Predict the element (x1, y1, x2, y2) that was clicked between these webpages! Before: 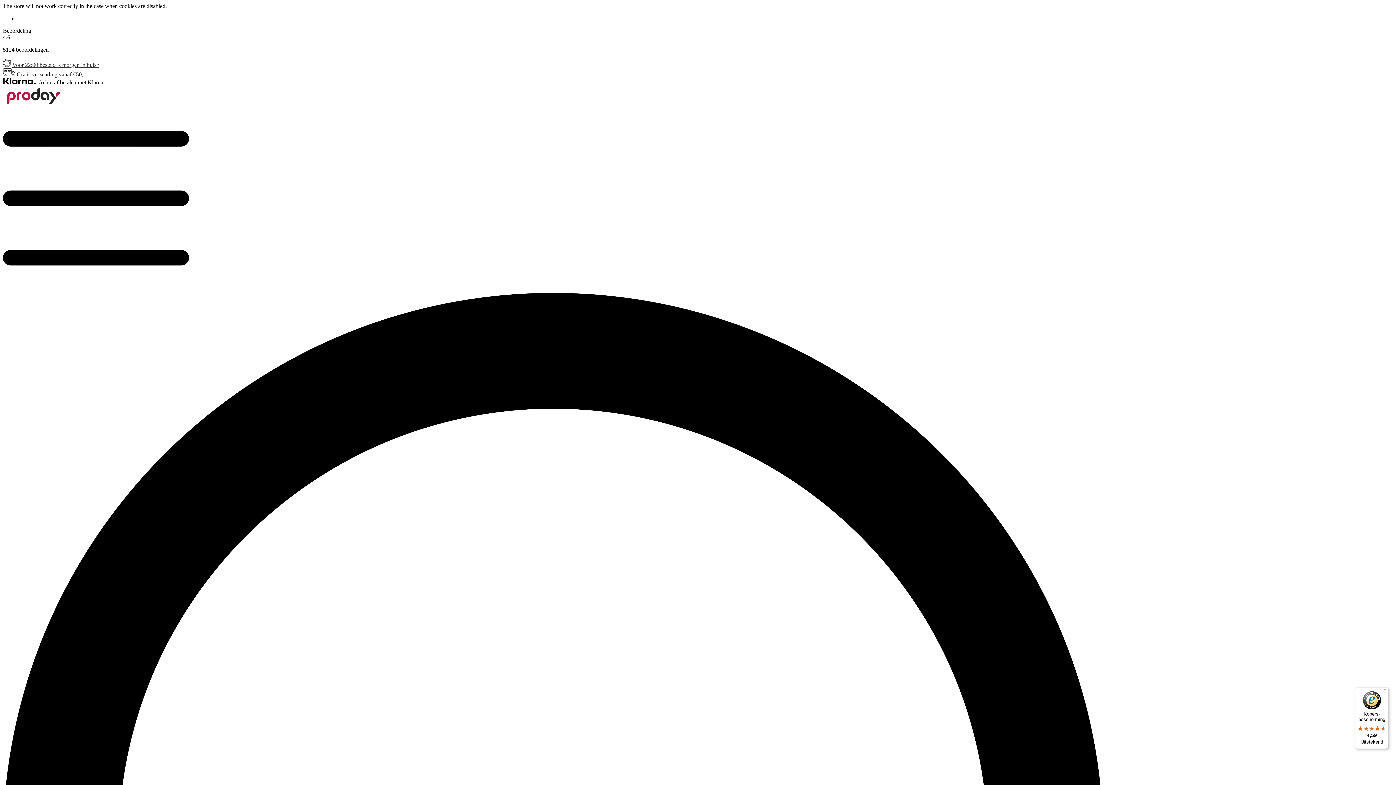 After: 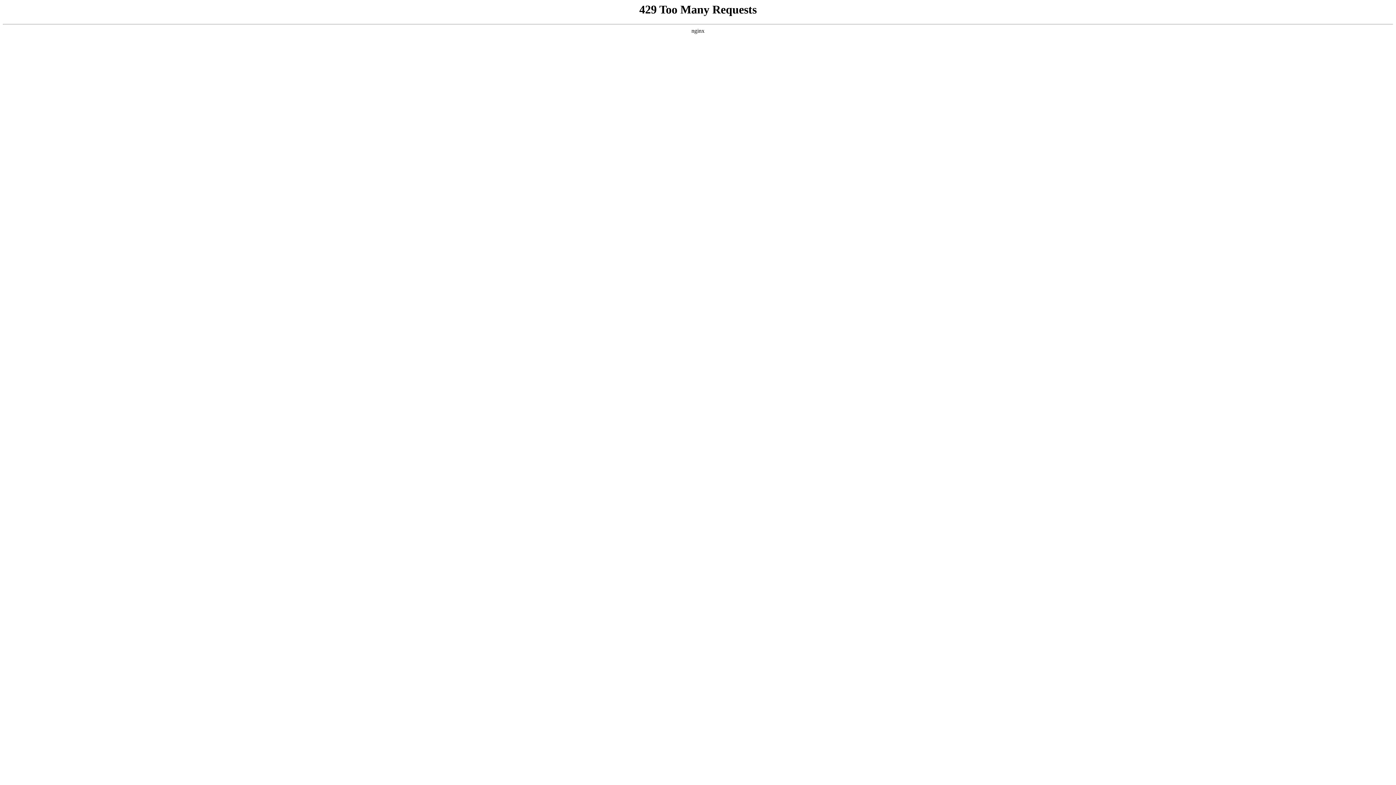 Action: label: Voor 22:00 besteld is morgen in huis* bbox: (12, 61, 99, 68)